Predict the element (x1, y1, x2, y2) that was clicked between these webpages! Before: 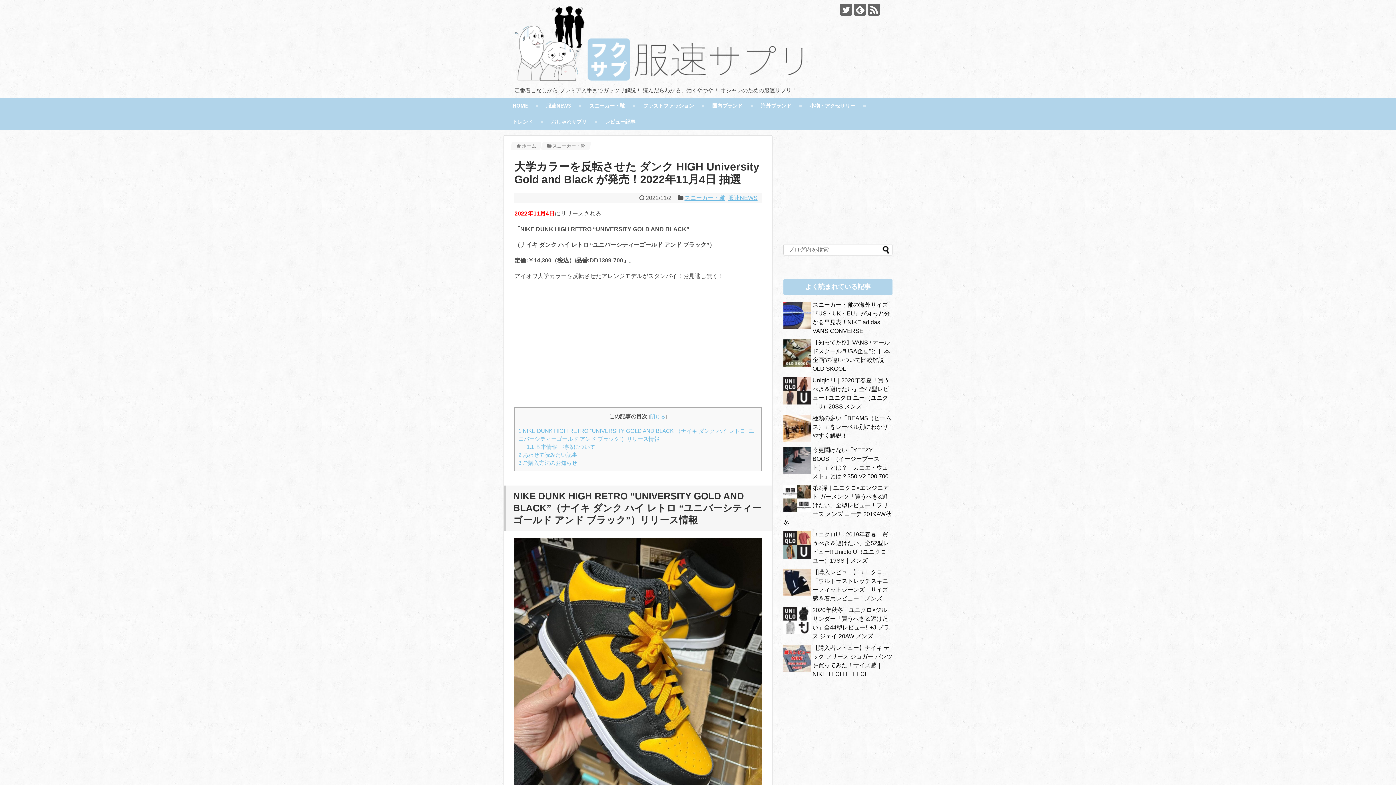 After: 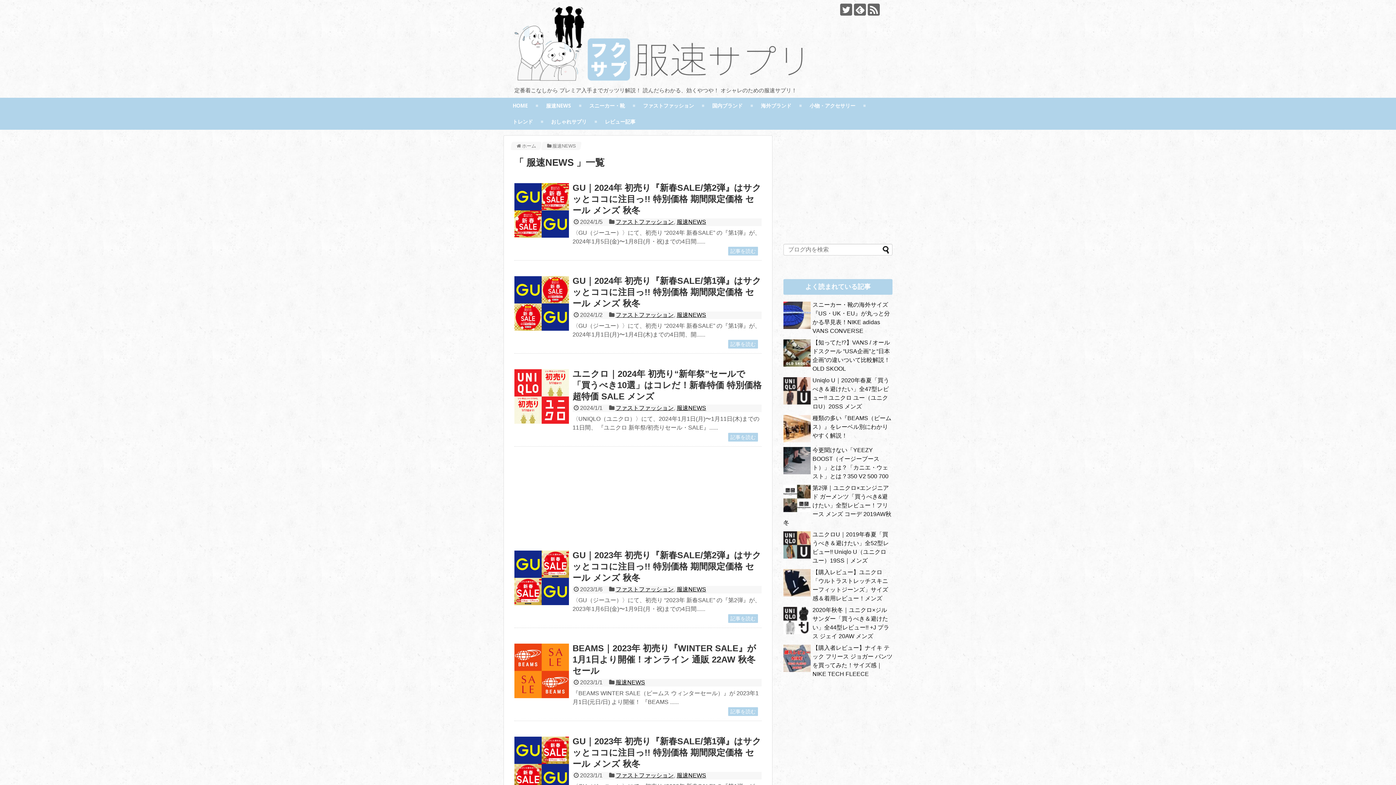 Action: bbox: (537, 97, 580, 113) label: 服速NEWS